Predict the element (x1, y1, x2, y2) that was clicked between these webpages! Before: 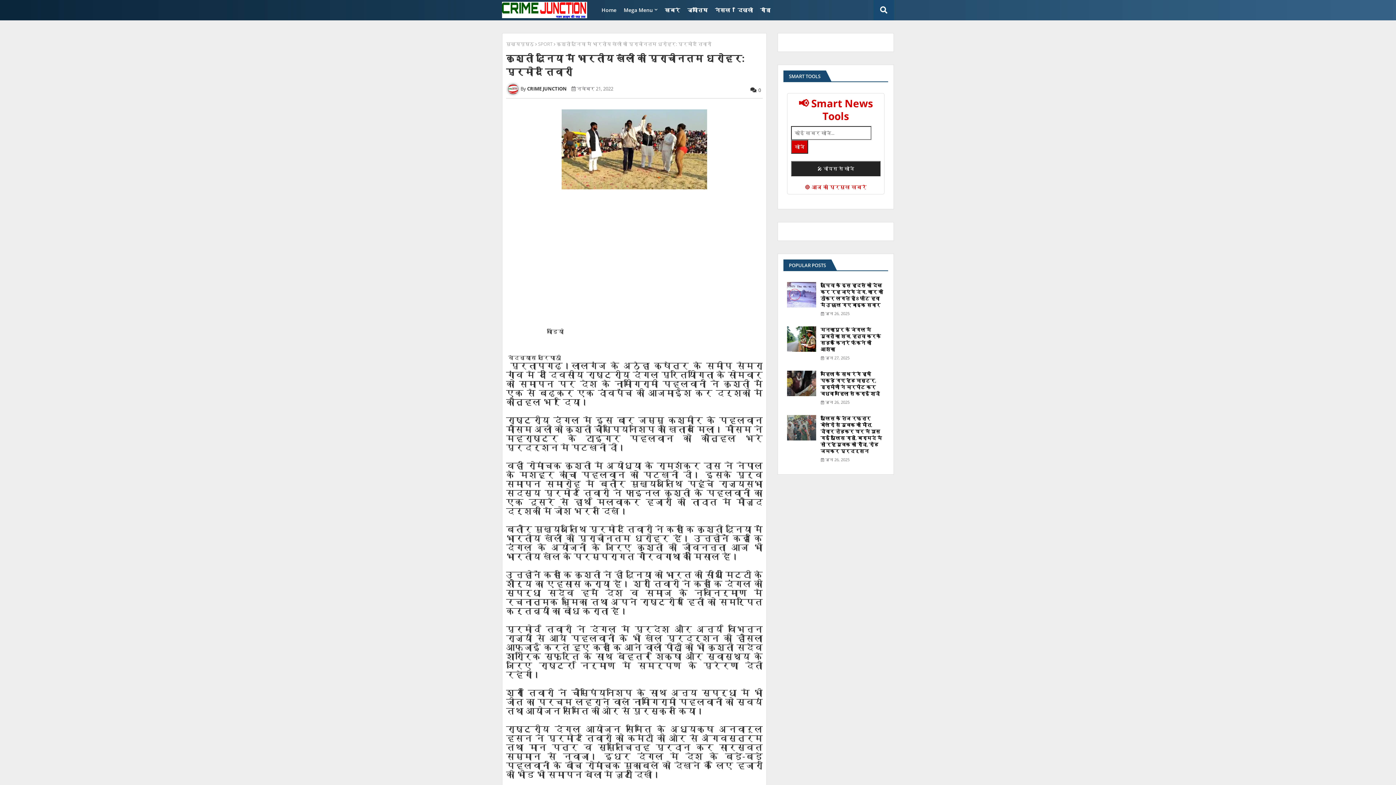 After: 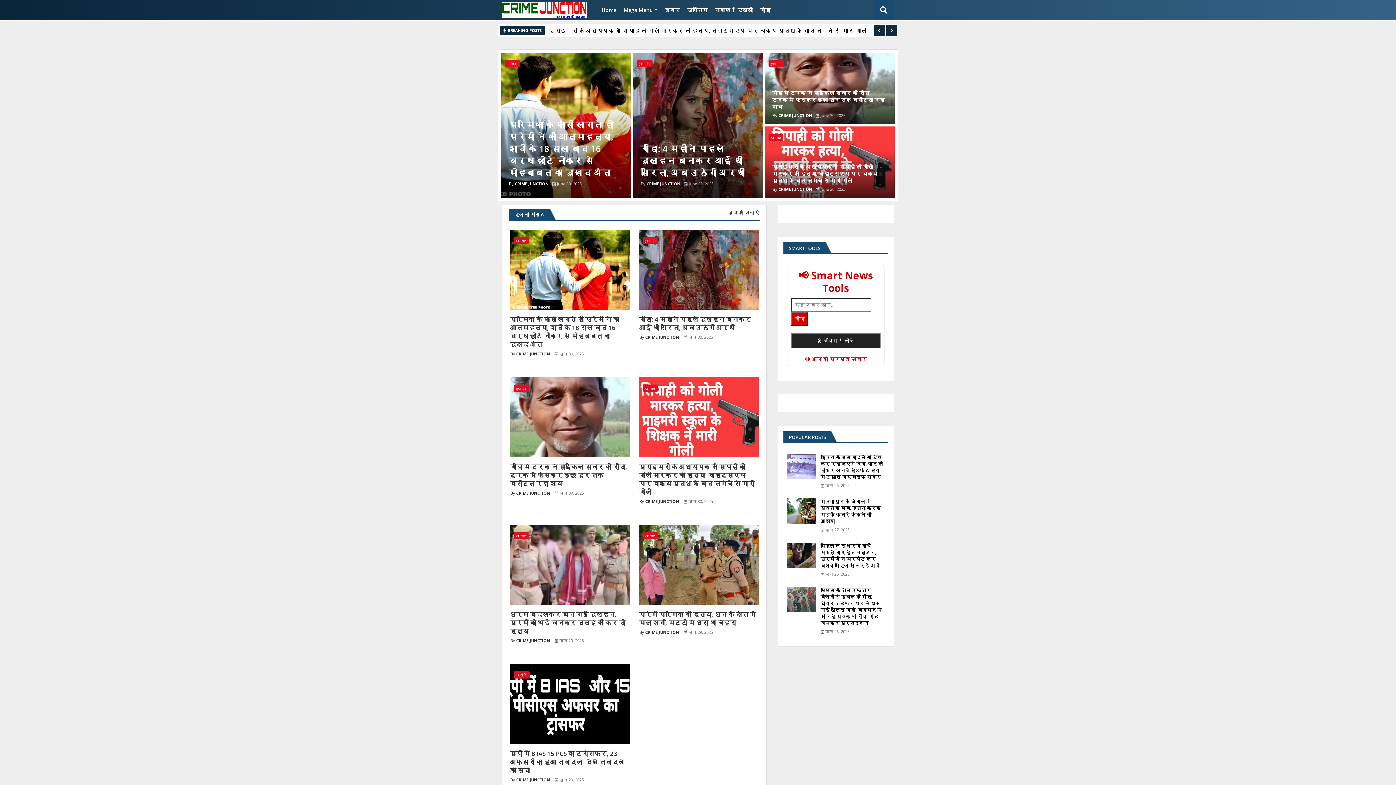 Action: bbox: (502, 1, 587, 18)